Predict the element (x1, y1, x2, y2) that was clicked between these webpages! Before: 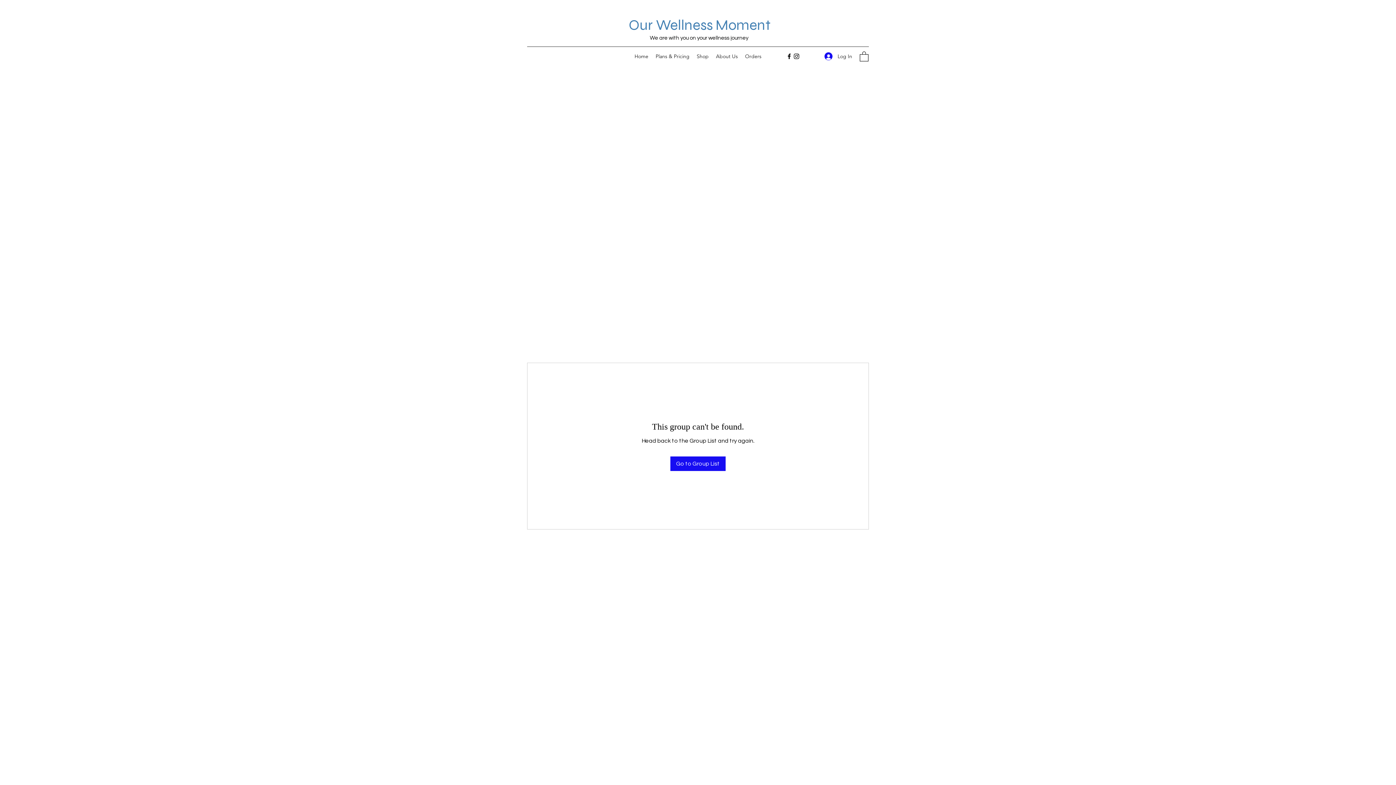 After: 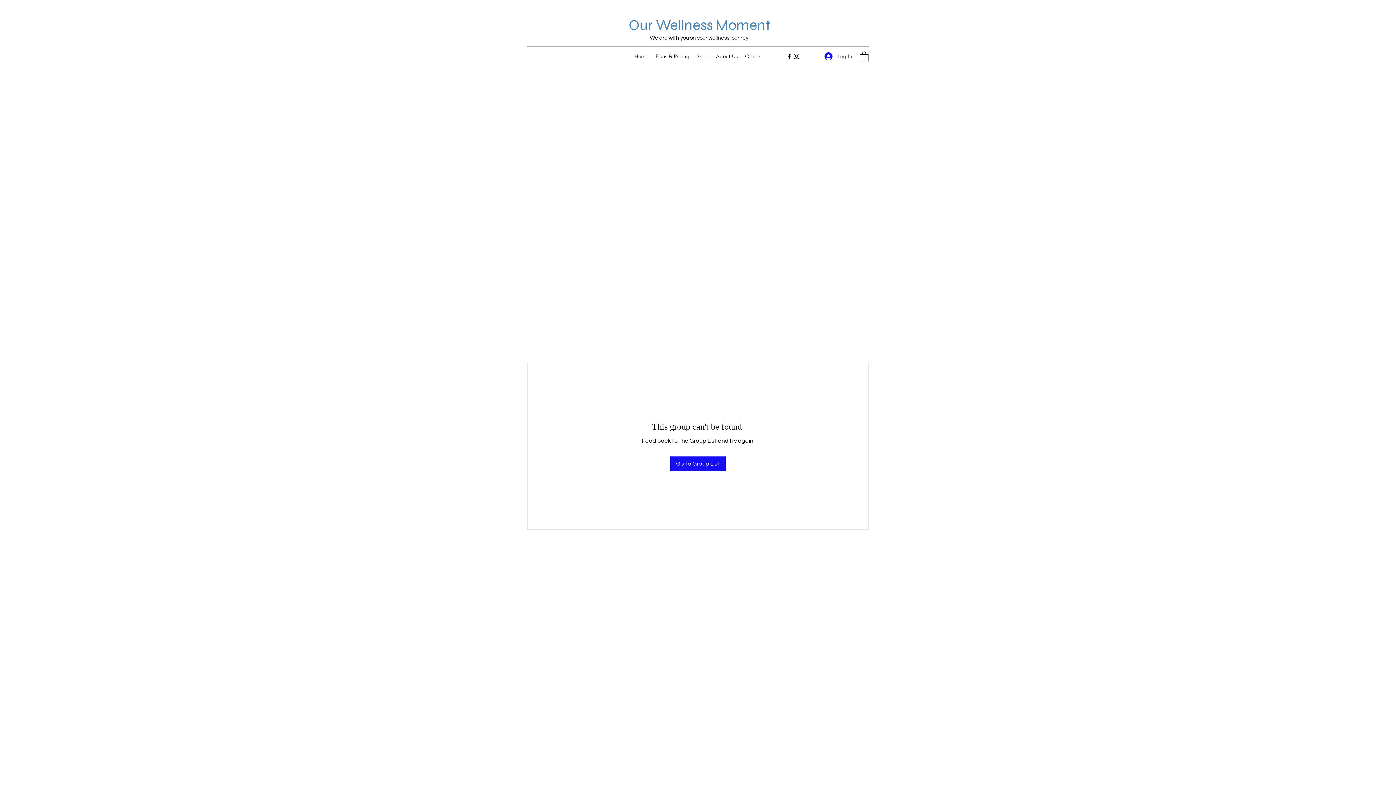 Action: label: Log In bbox: (819, 49, 857, 63)